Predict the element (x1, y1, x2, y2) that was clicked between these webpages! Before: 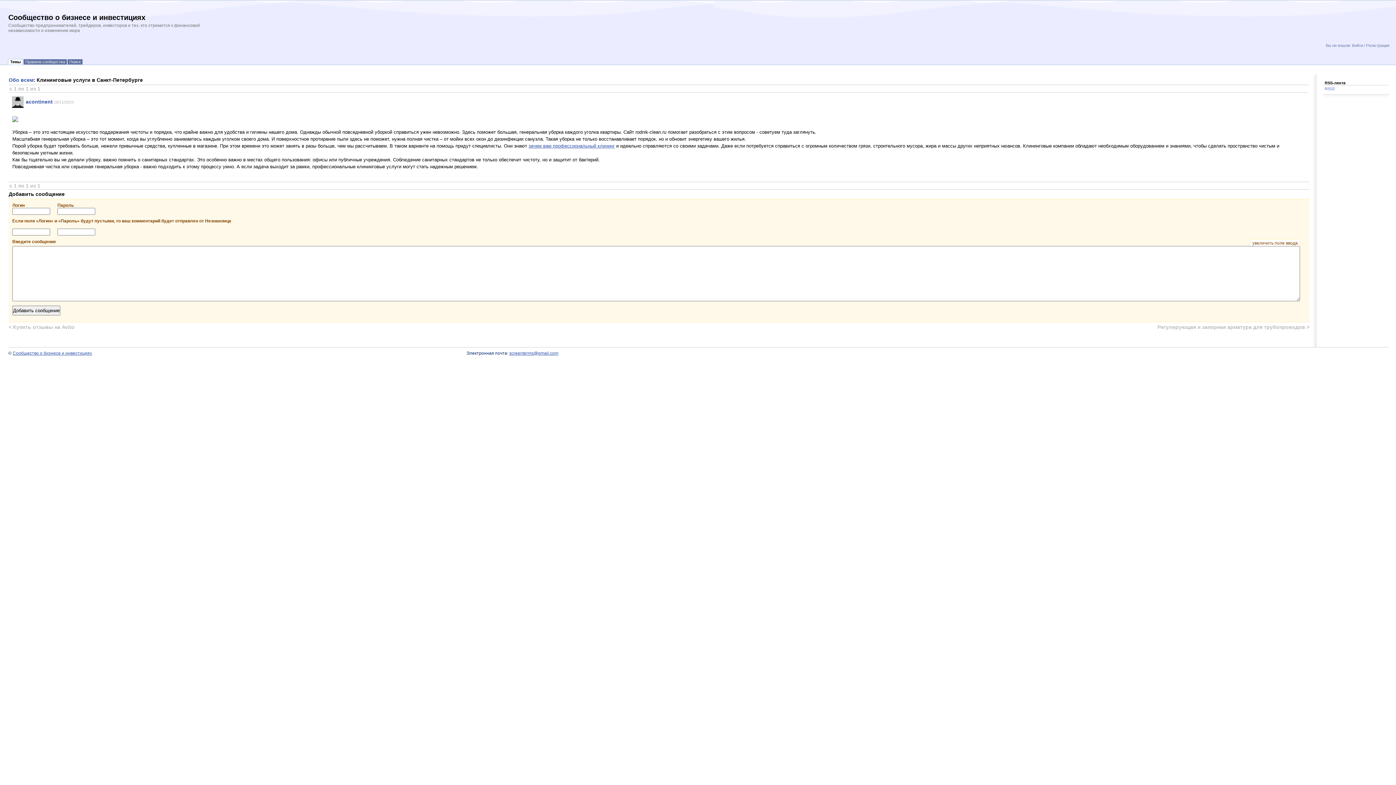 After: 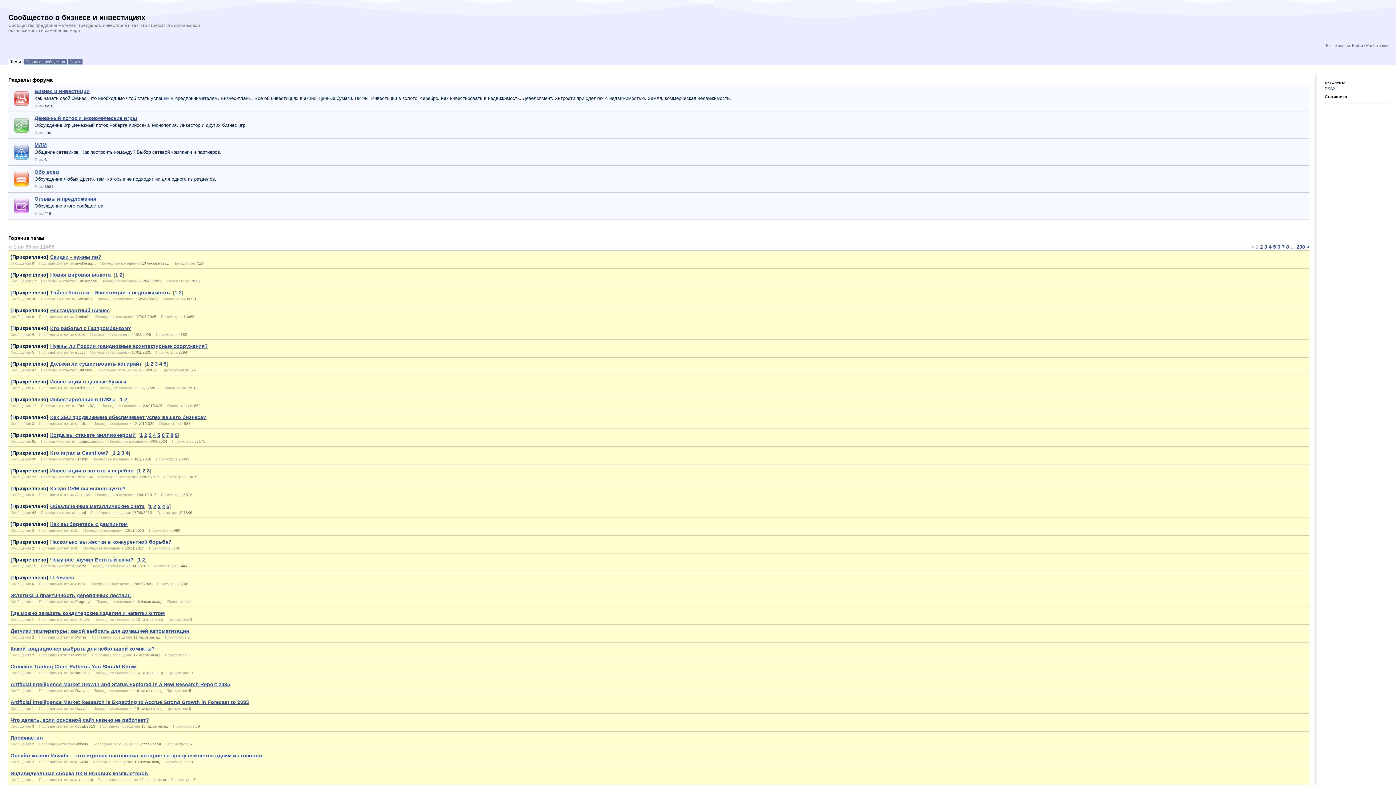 Action: bbox: (12, 350, 92, 356) label: Сообщество о бизнесе и инвестициях